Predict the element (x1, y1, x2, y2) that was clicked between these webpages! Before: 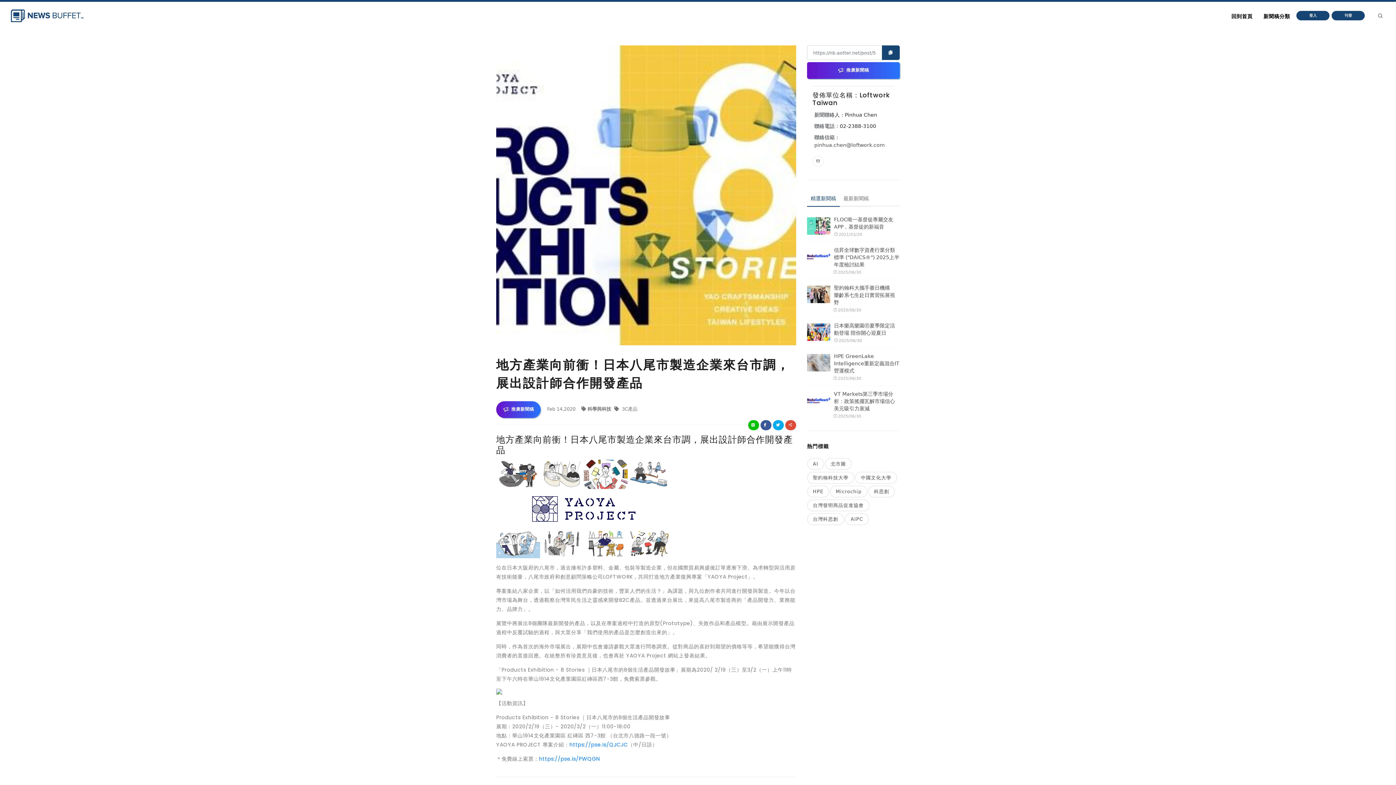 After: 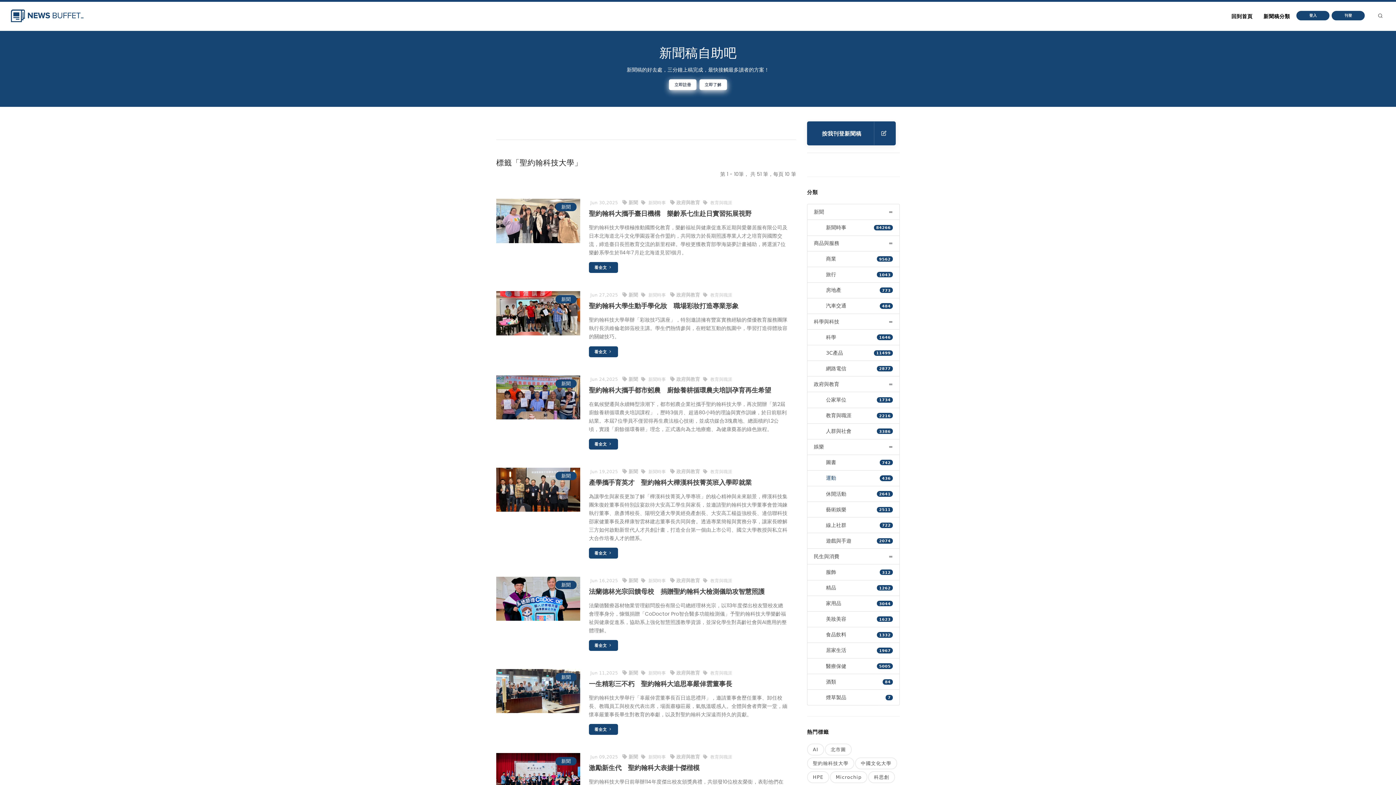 Action: bbox: (807, 471, 854, 483) label: 聖約翰科技大學